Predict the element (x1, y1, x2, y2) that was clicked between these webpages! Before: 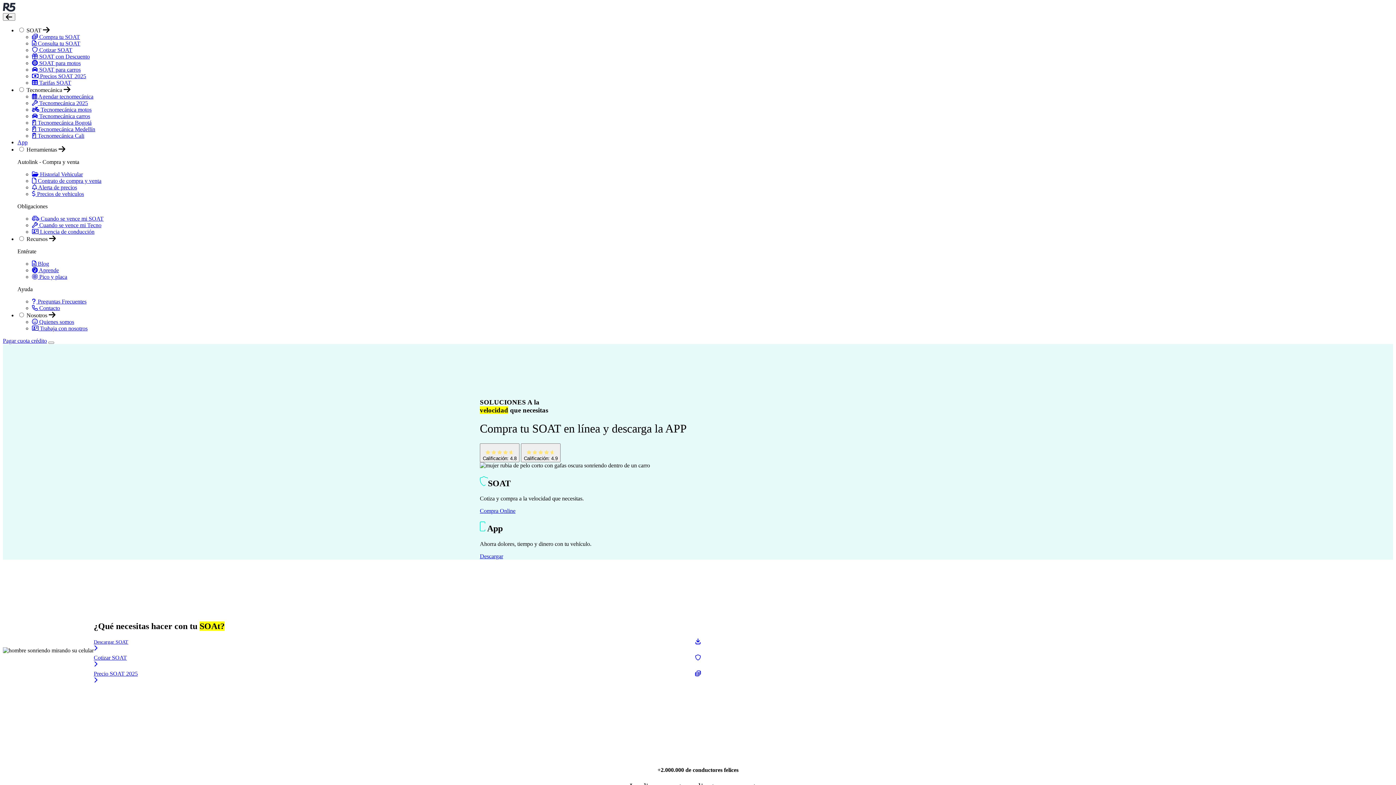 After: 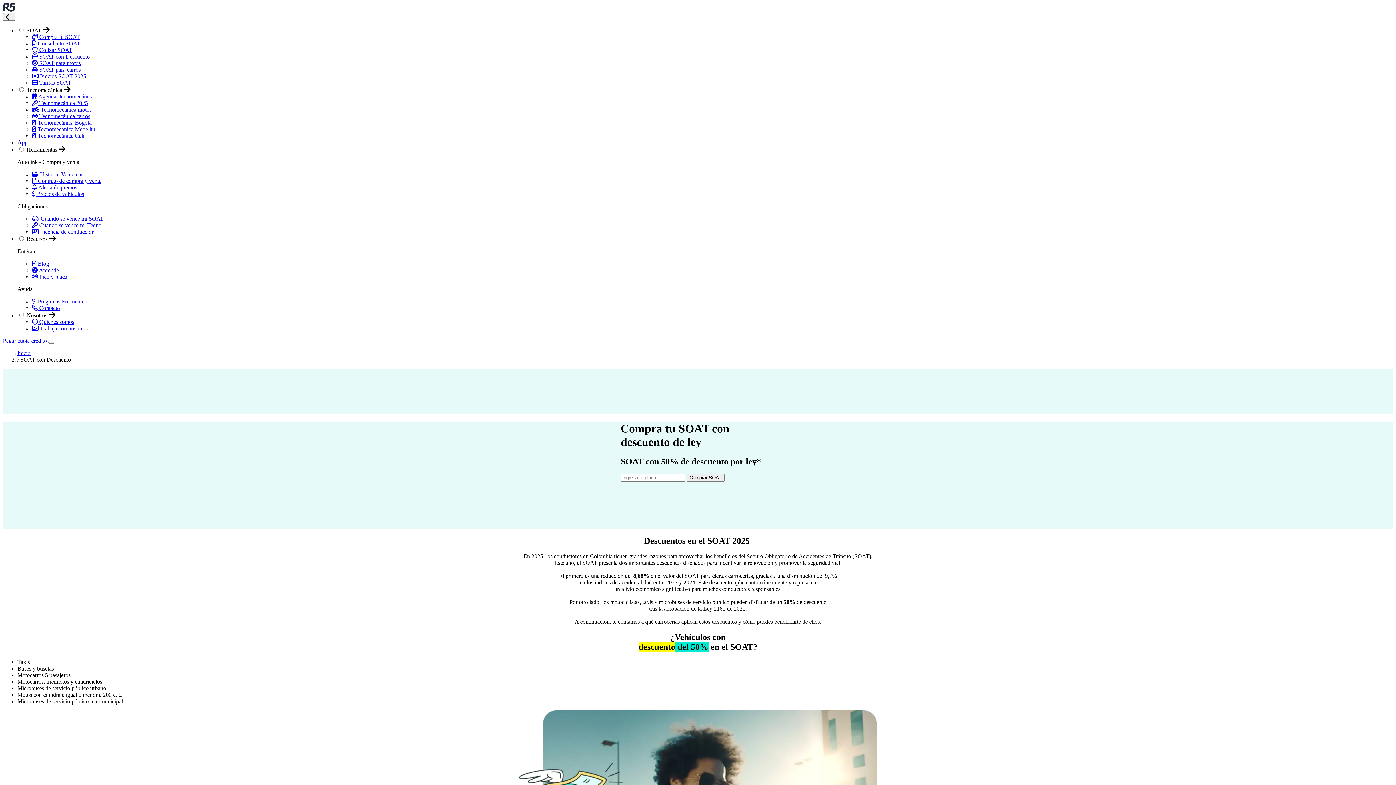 Action: bbox: (32, 53, 89, 59) label:  SOAT con Descuento